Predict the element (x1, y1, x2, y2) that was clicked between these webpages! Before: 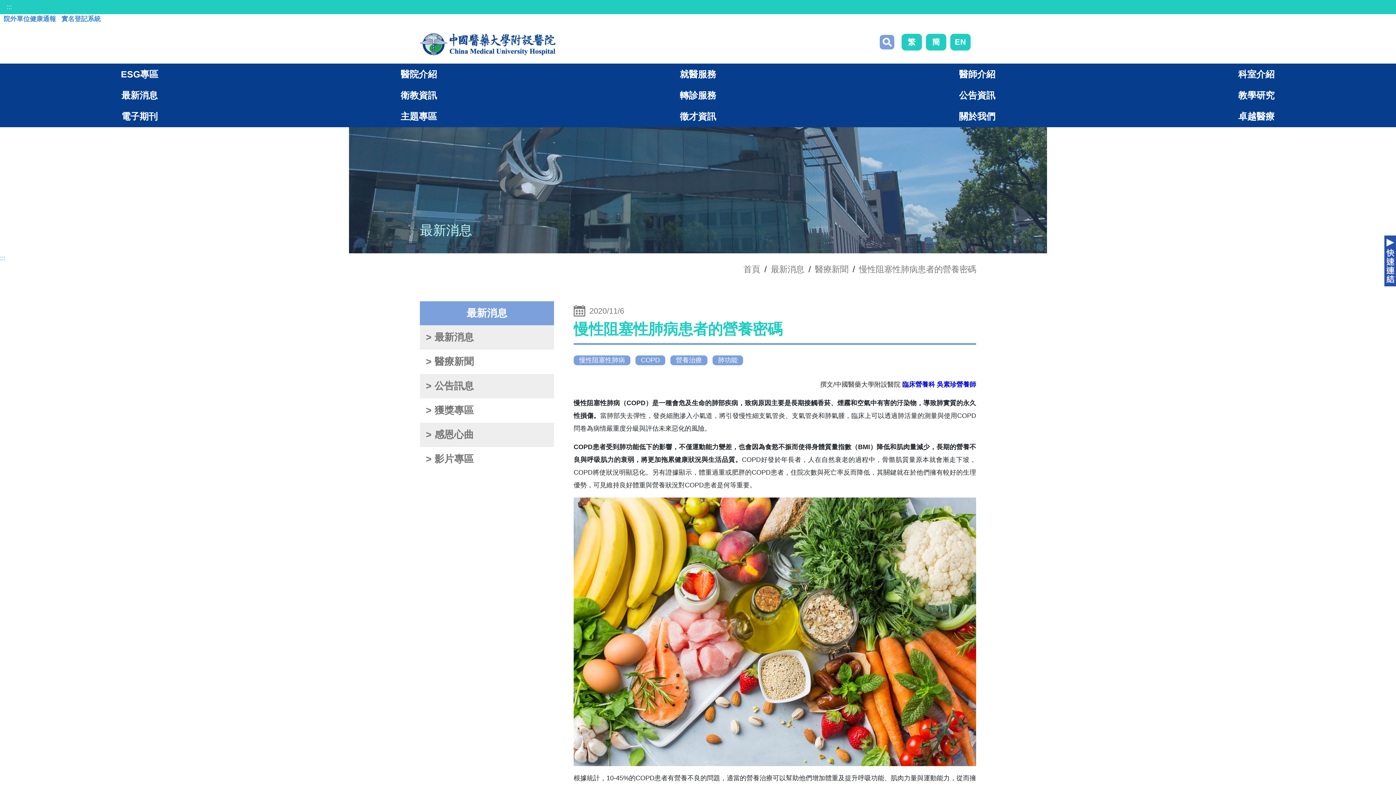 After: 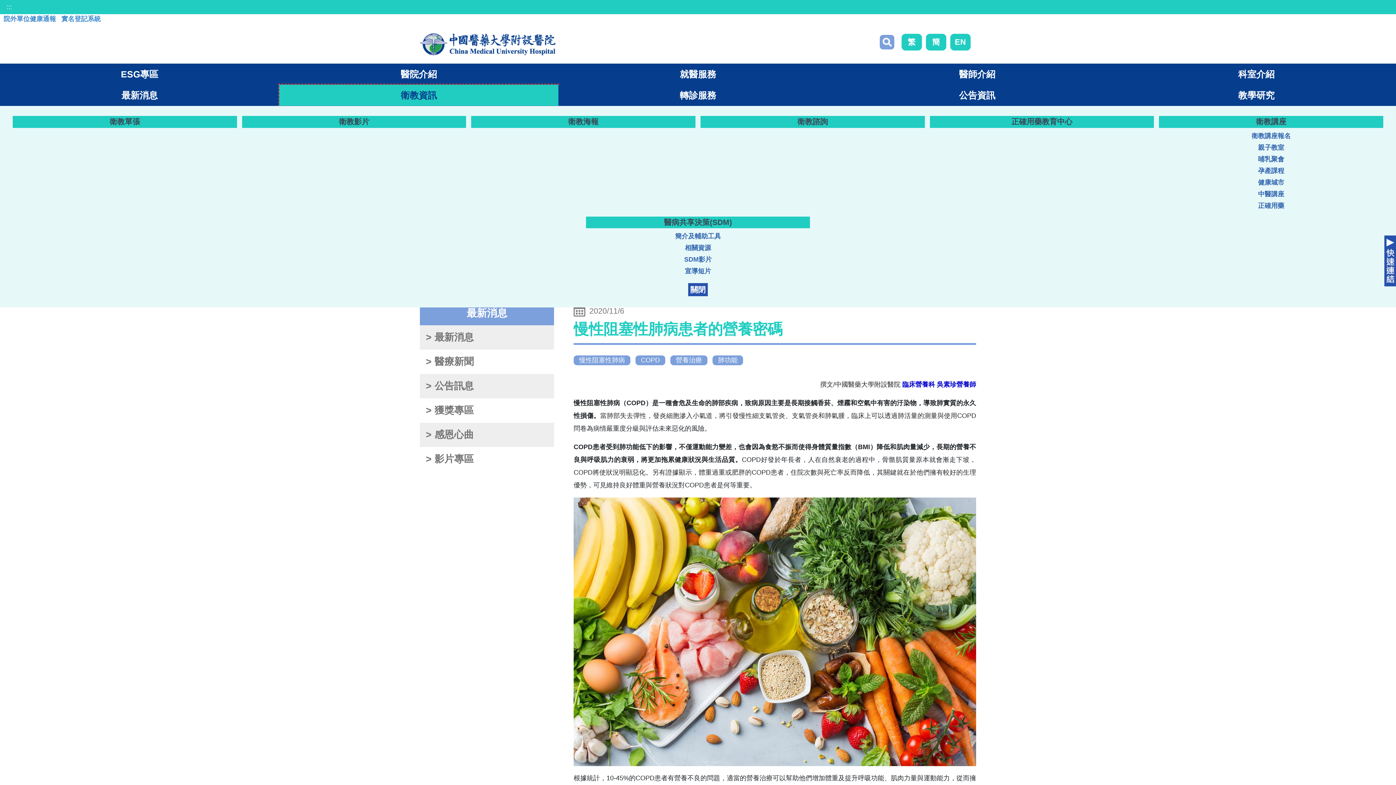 Action: label: 衛教資訊 bbox: (279, 84, 558, 105)